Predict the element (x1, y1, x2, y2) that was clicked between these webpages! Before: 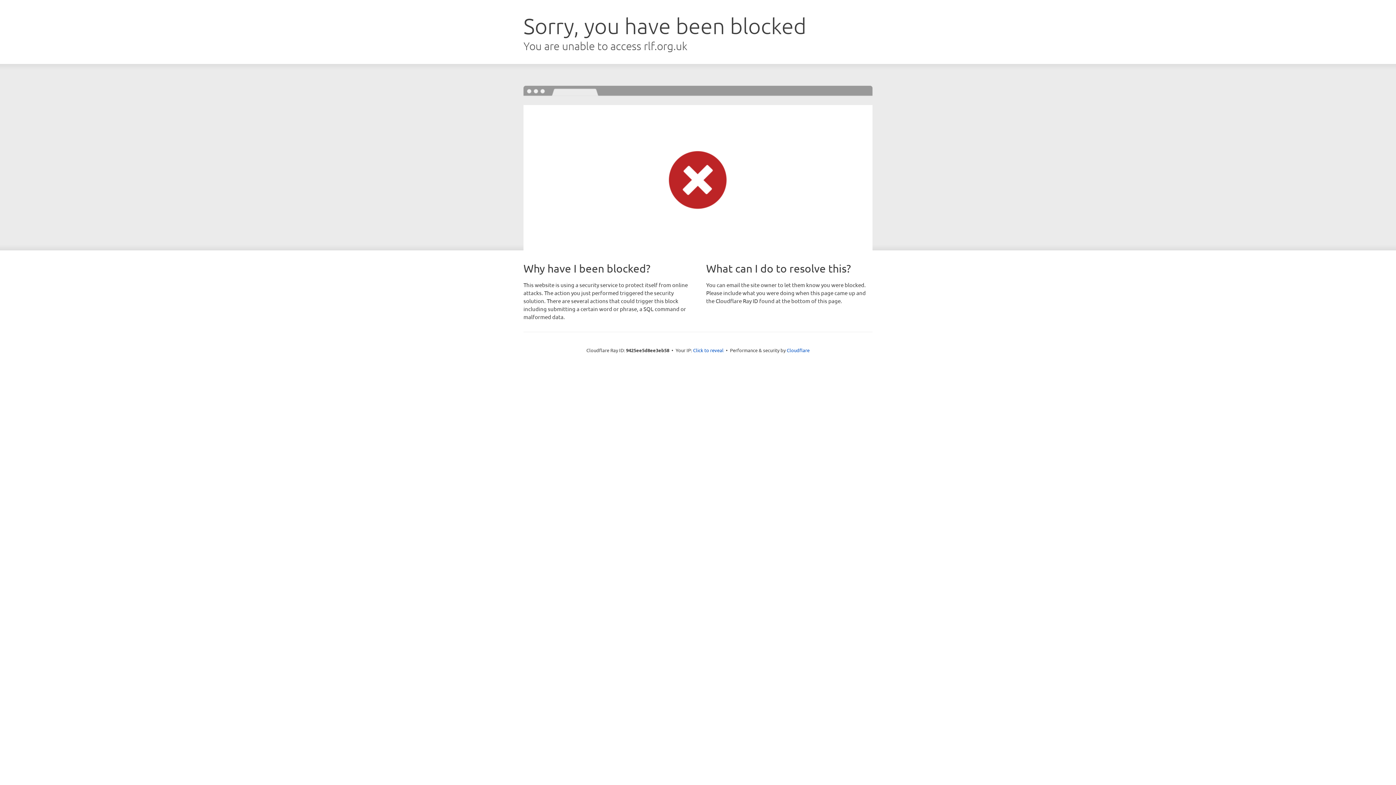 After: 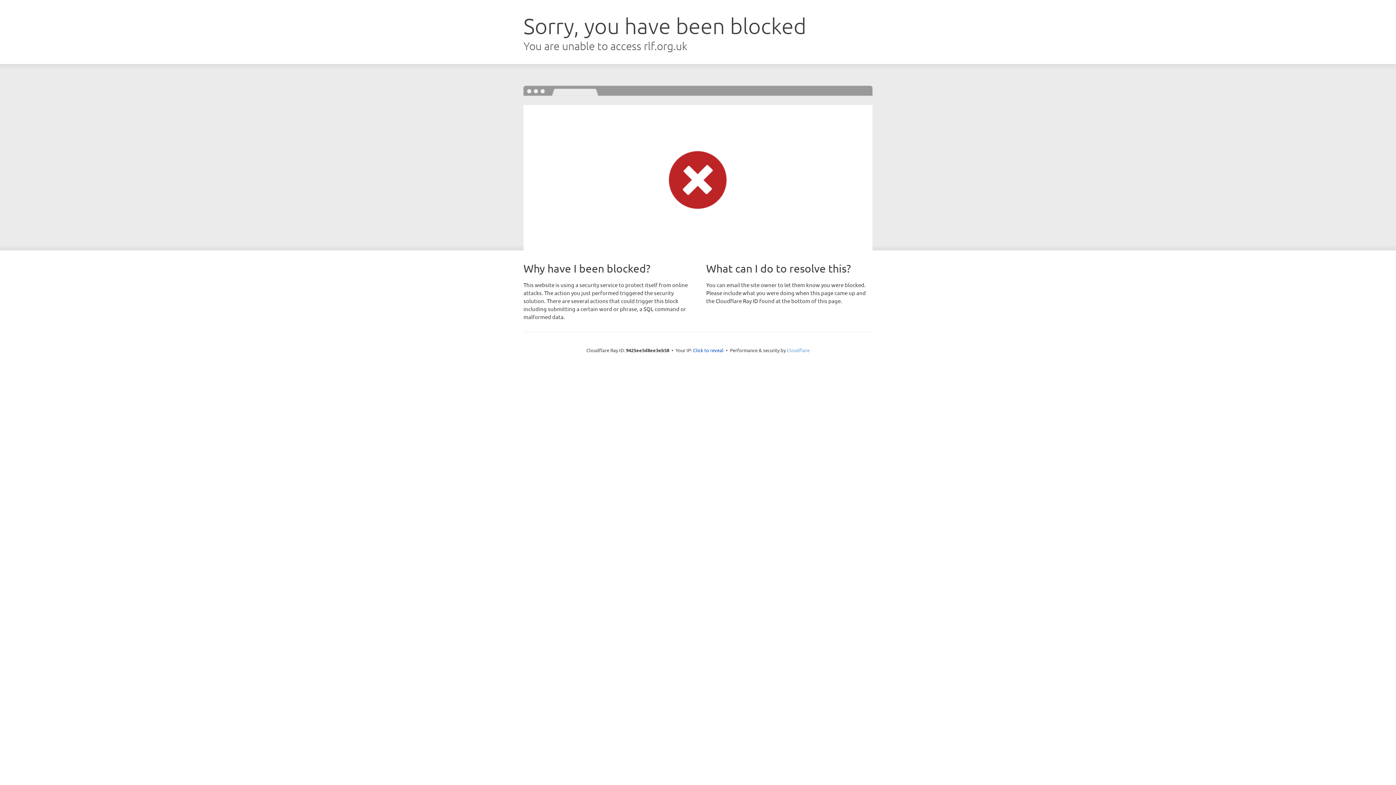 Action: bbox: (786, 347, 809, 353) label: Cloudflare